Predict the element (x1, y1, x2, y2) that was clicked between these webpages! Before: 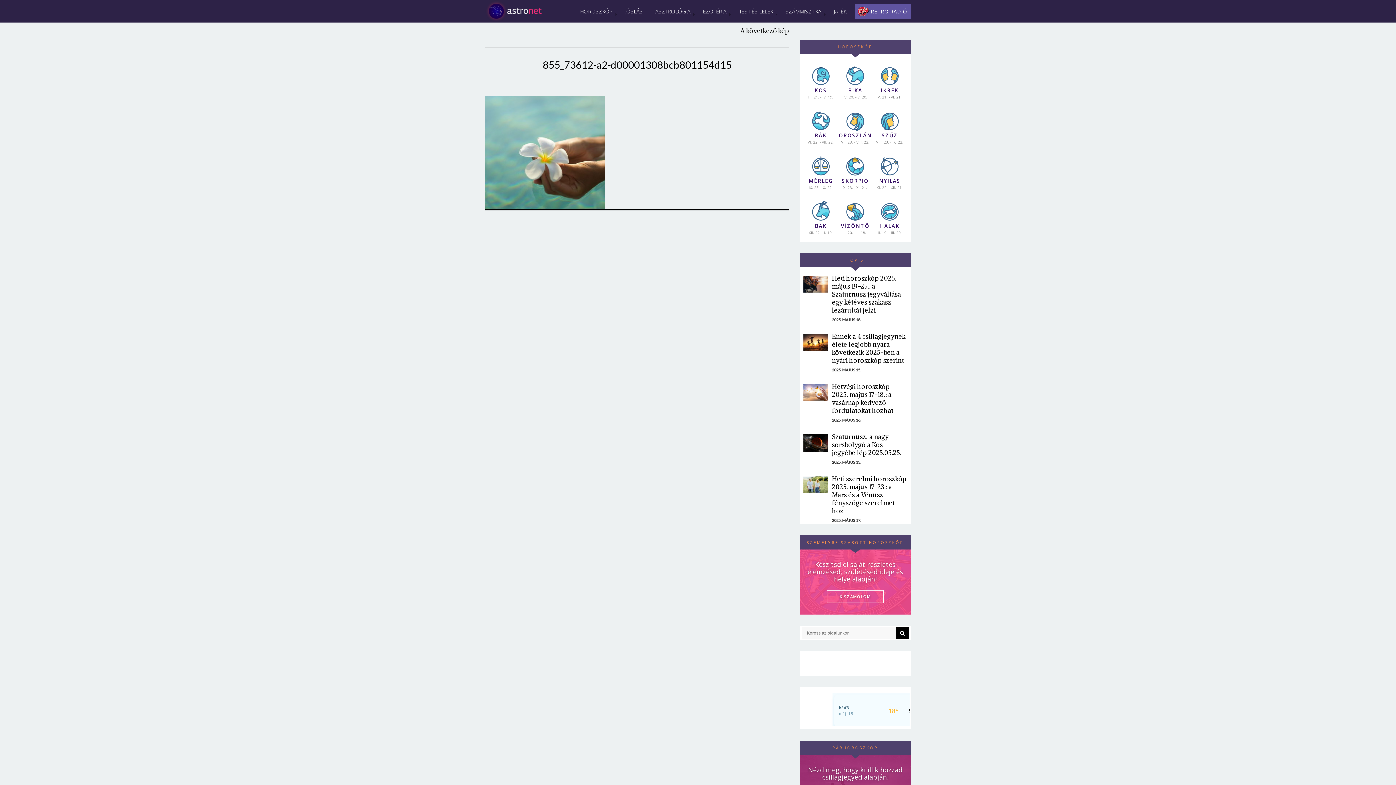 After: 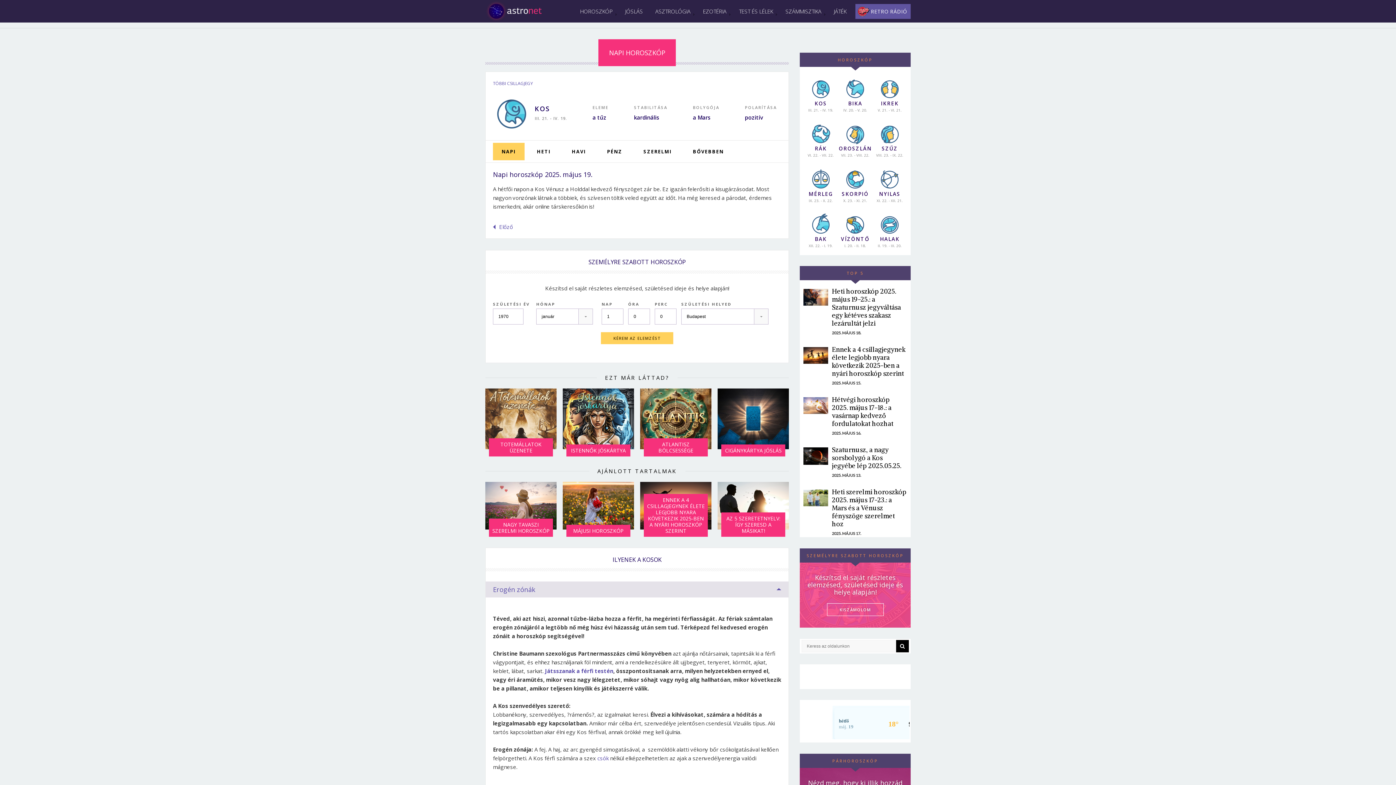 Action: label: KOS
III. 21. - IV. 19. bbox: (803, 64, 838, 99)